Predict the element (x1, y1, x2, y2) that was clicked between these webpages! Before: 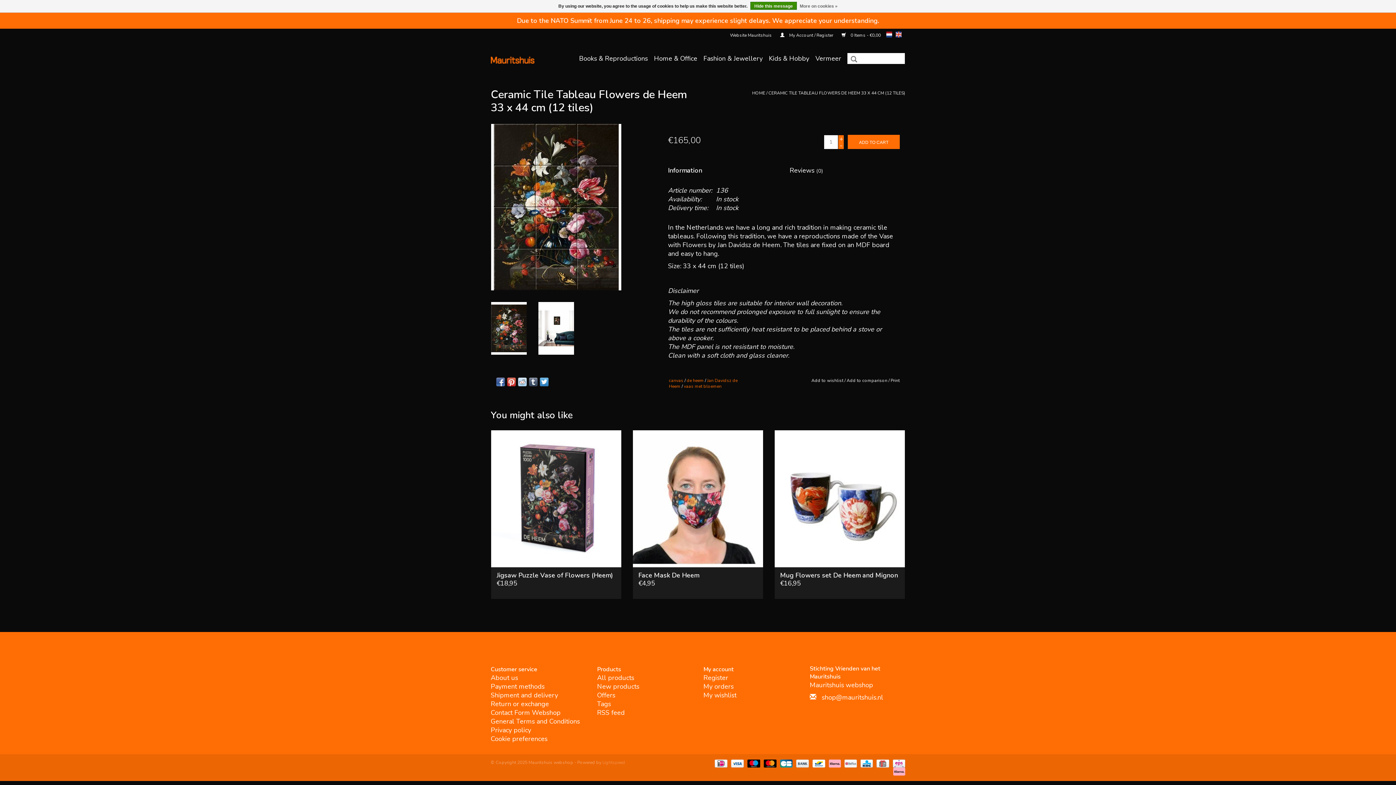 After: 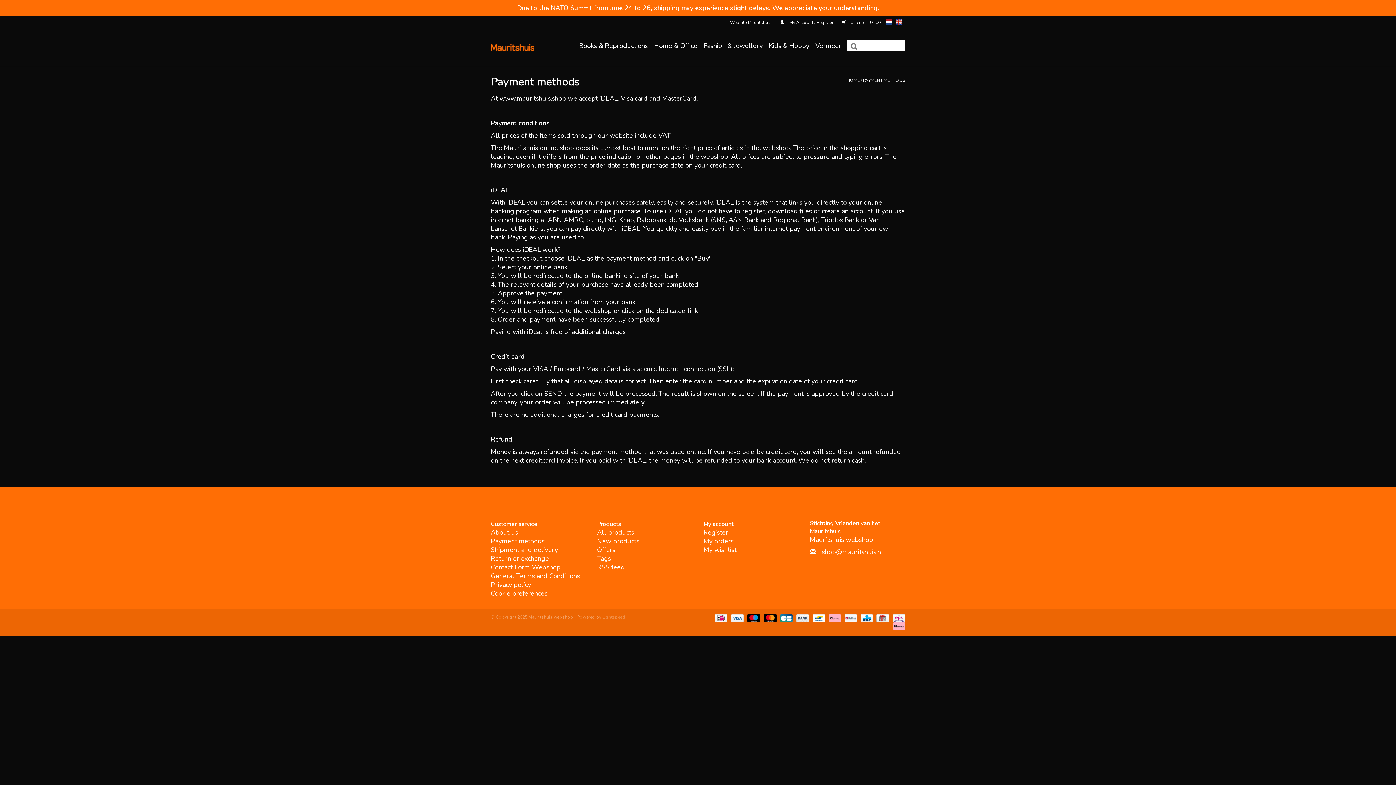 Action: bbox: (728, 760, 744, 766) label:  